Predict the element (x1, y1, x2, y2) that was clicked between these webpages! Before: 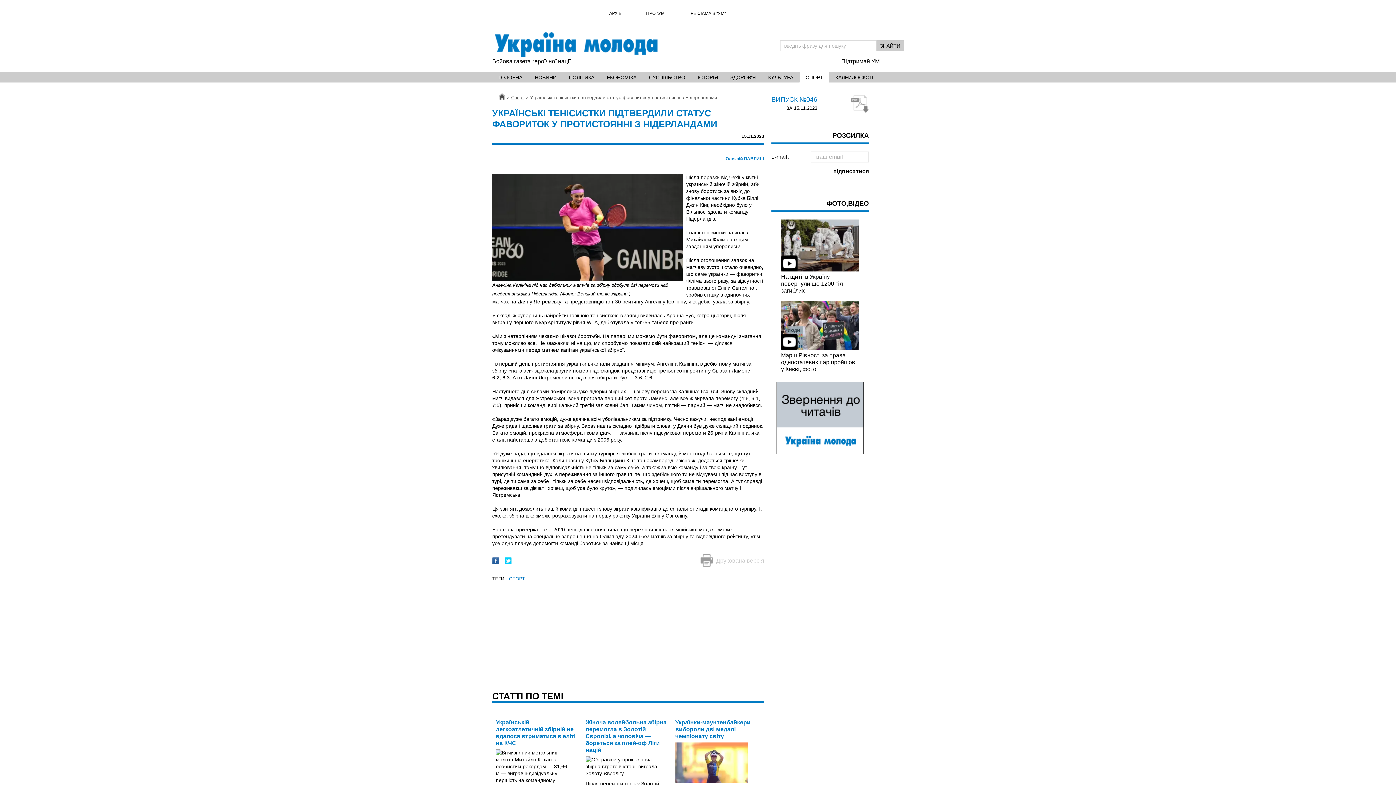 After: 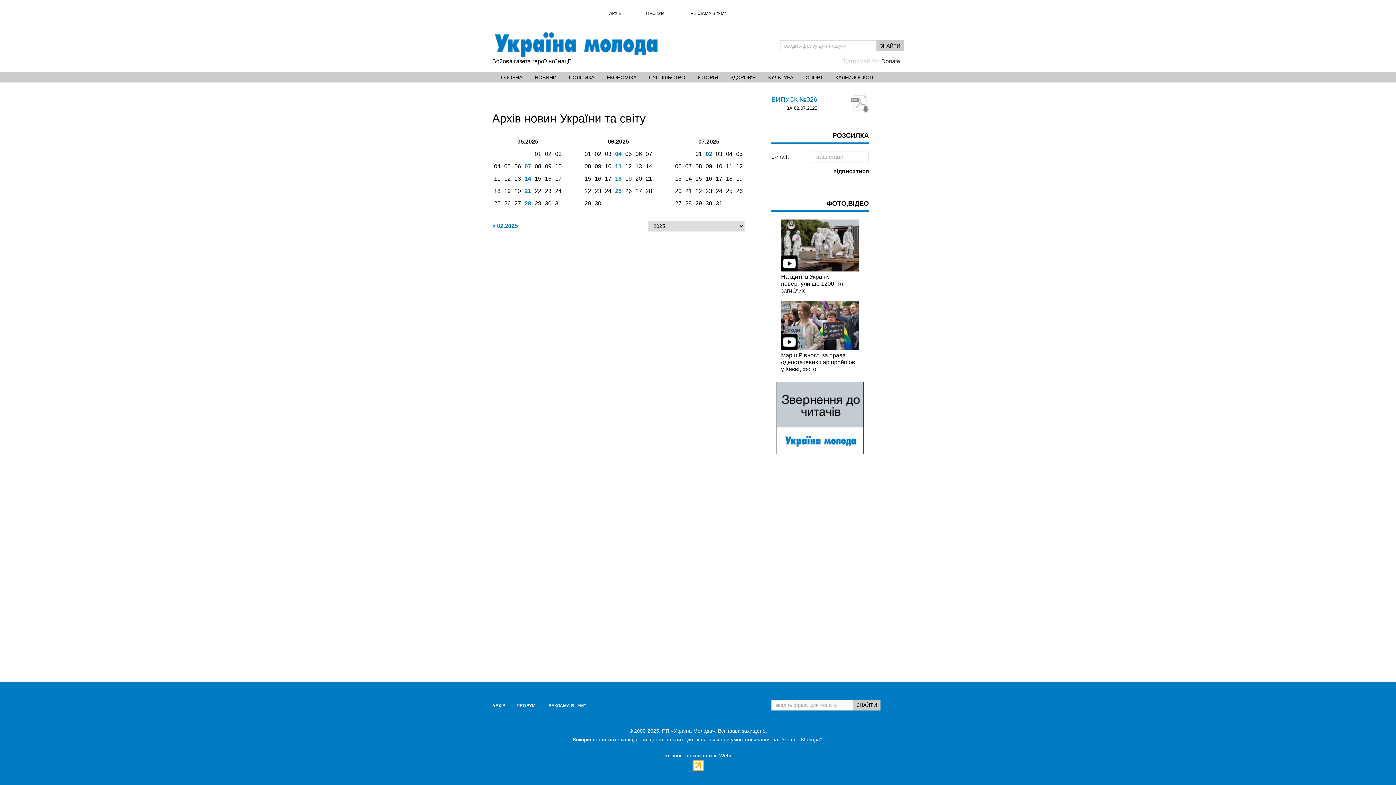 Action: bbox: (609, 9, 621, 17) label: АРХІВ